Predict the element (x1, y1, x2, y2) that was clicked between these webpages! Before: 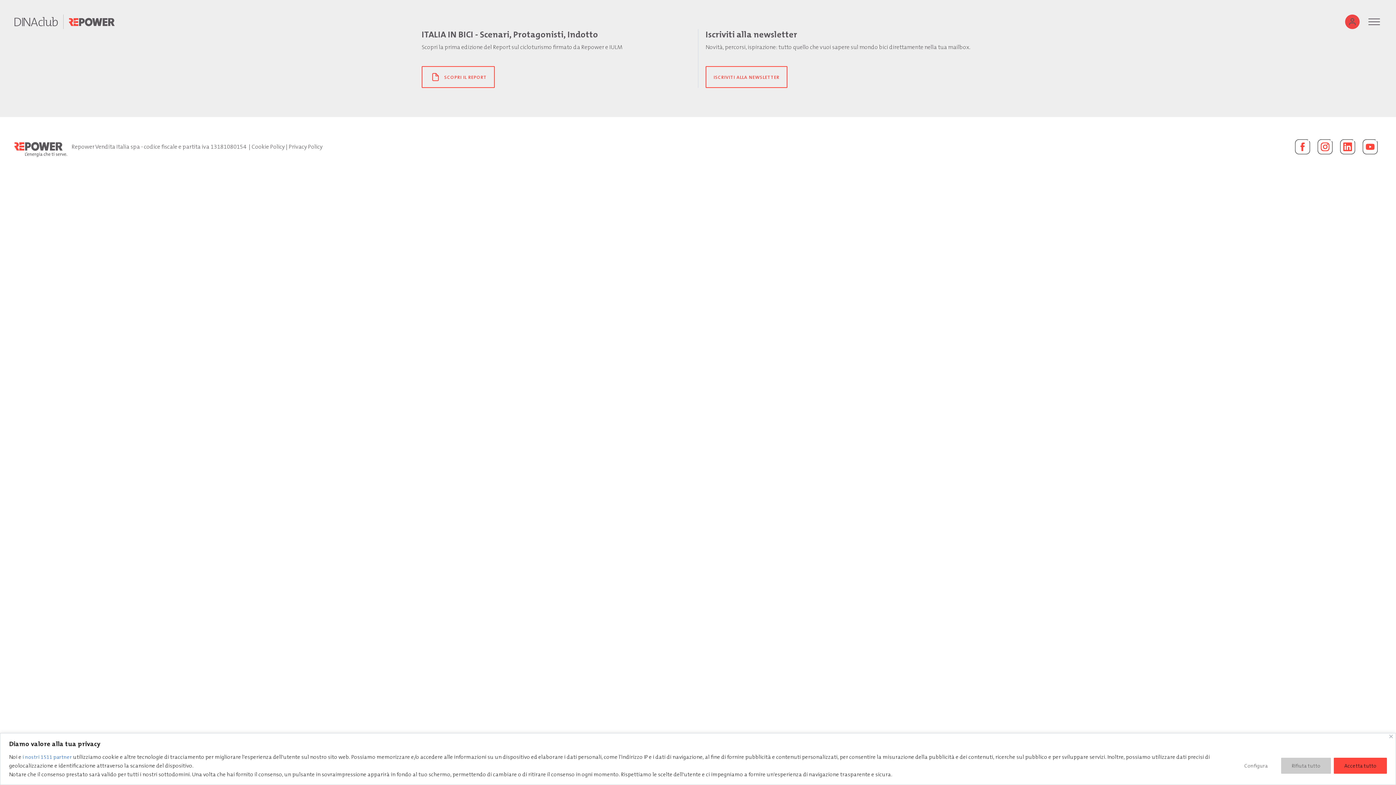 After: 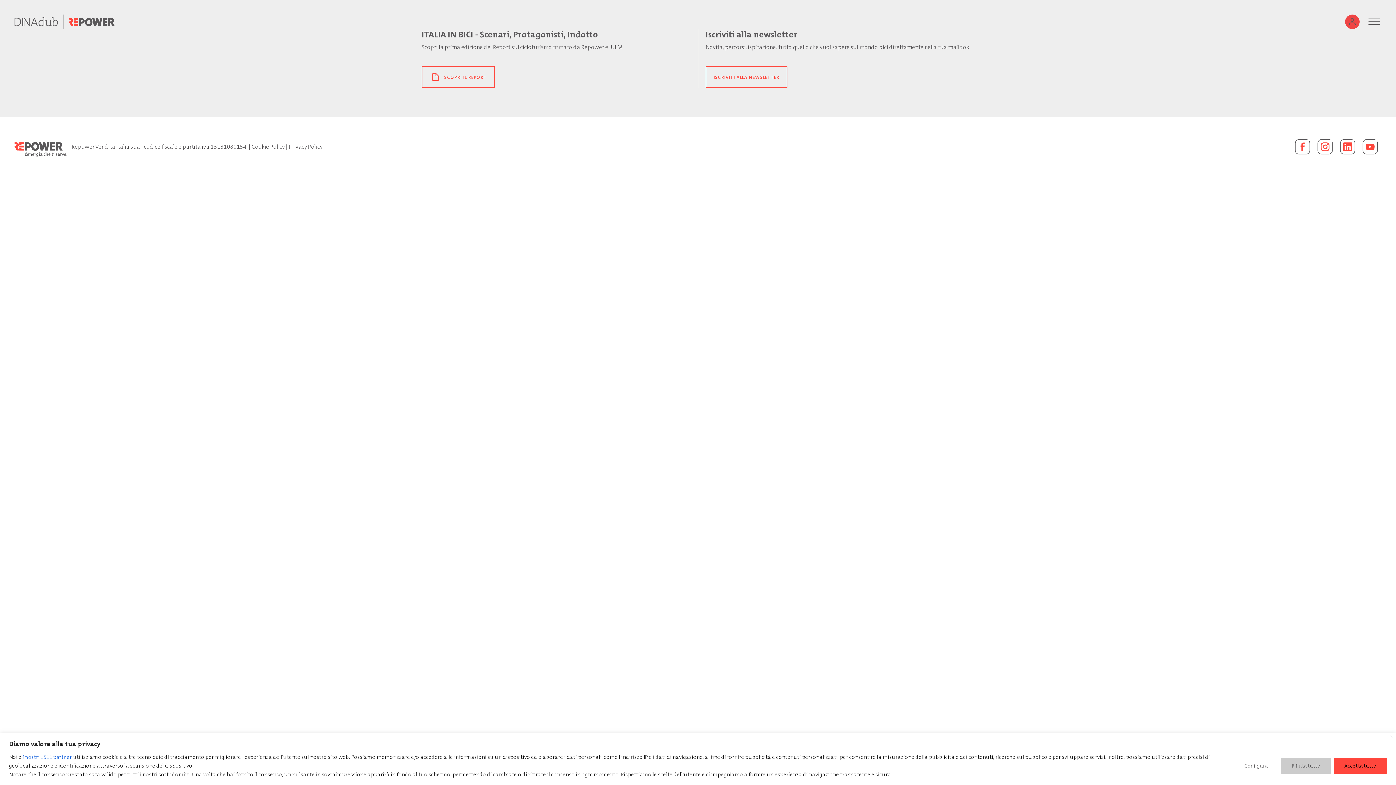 Action: bbox: (1340, 139, 1355, 154)